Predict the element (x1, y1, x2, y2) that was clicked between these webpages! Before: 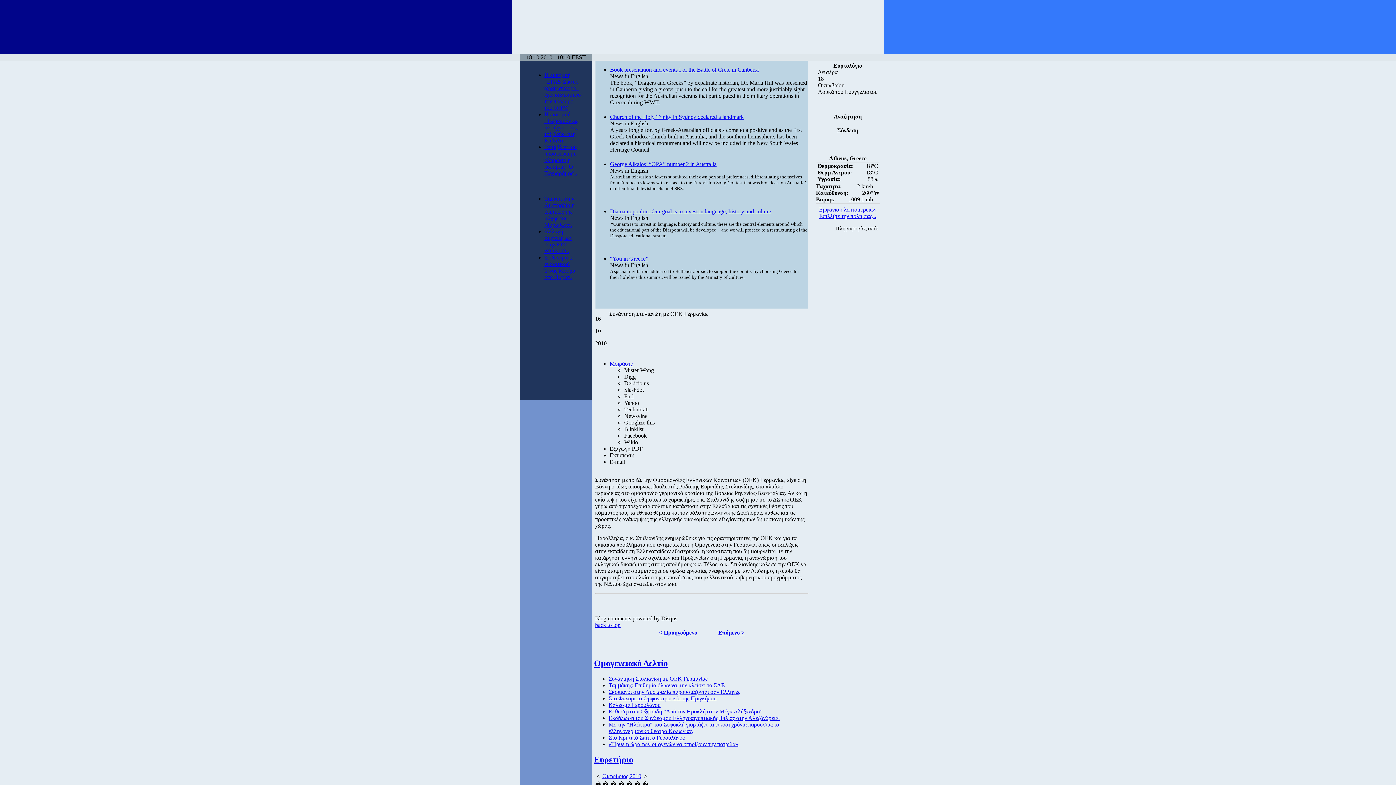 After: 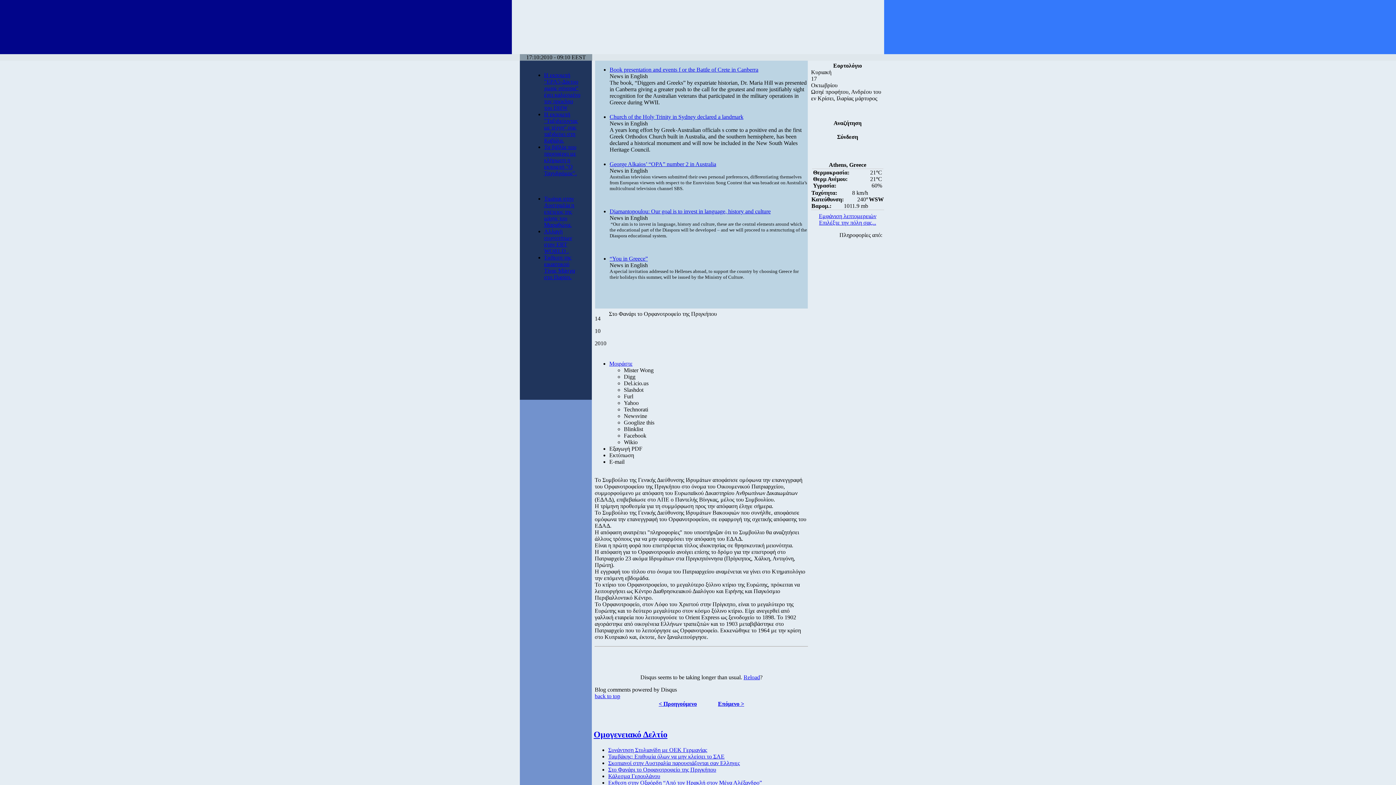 Action: bbox: (718, 629, 744, 636) label: Επόμενο >